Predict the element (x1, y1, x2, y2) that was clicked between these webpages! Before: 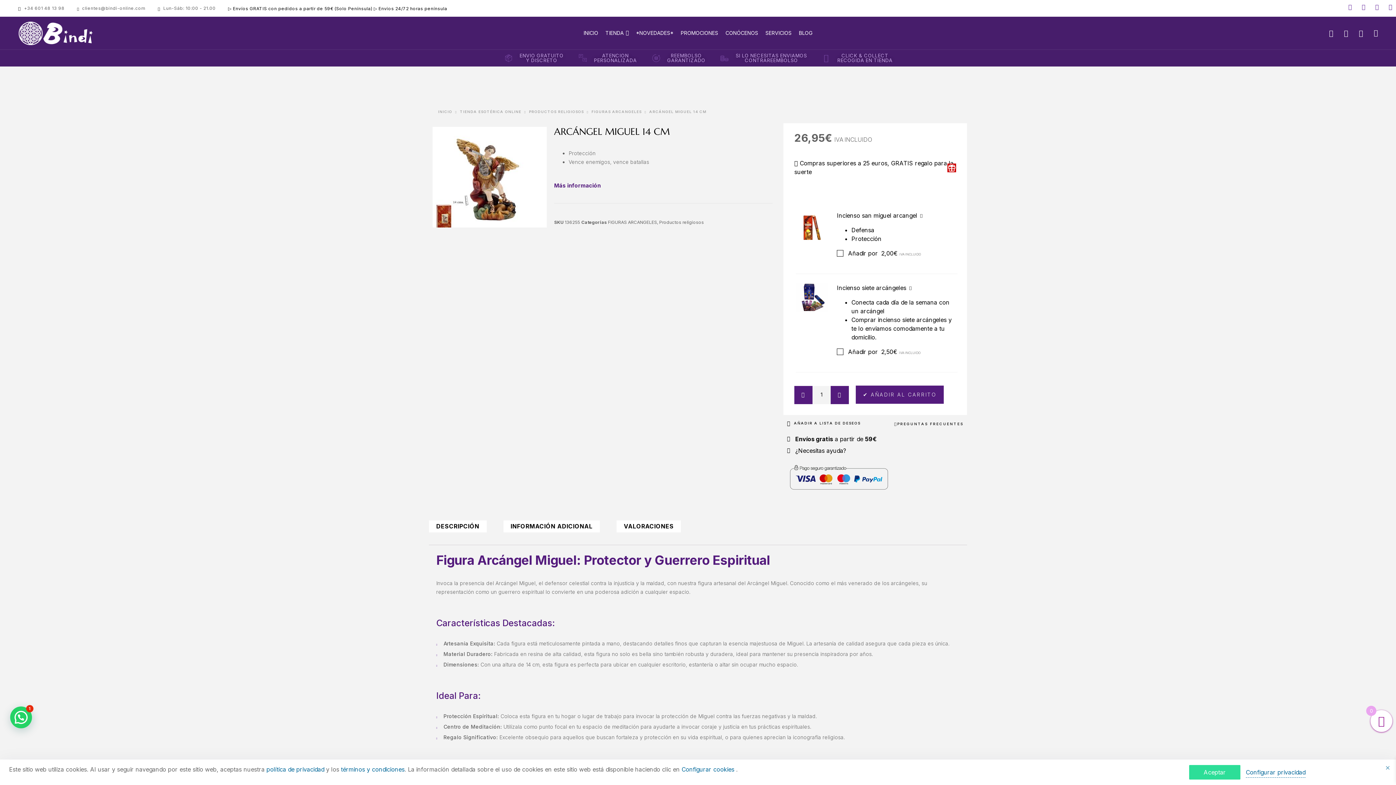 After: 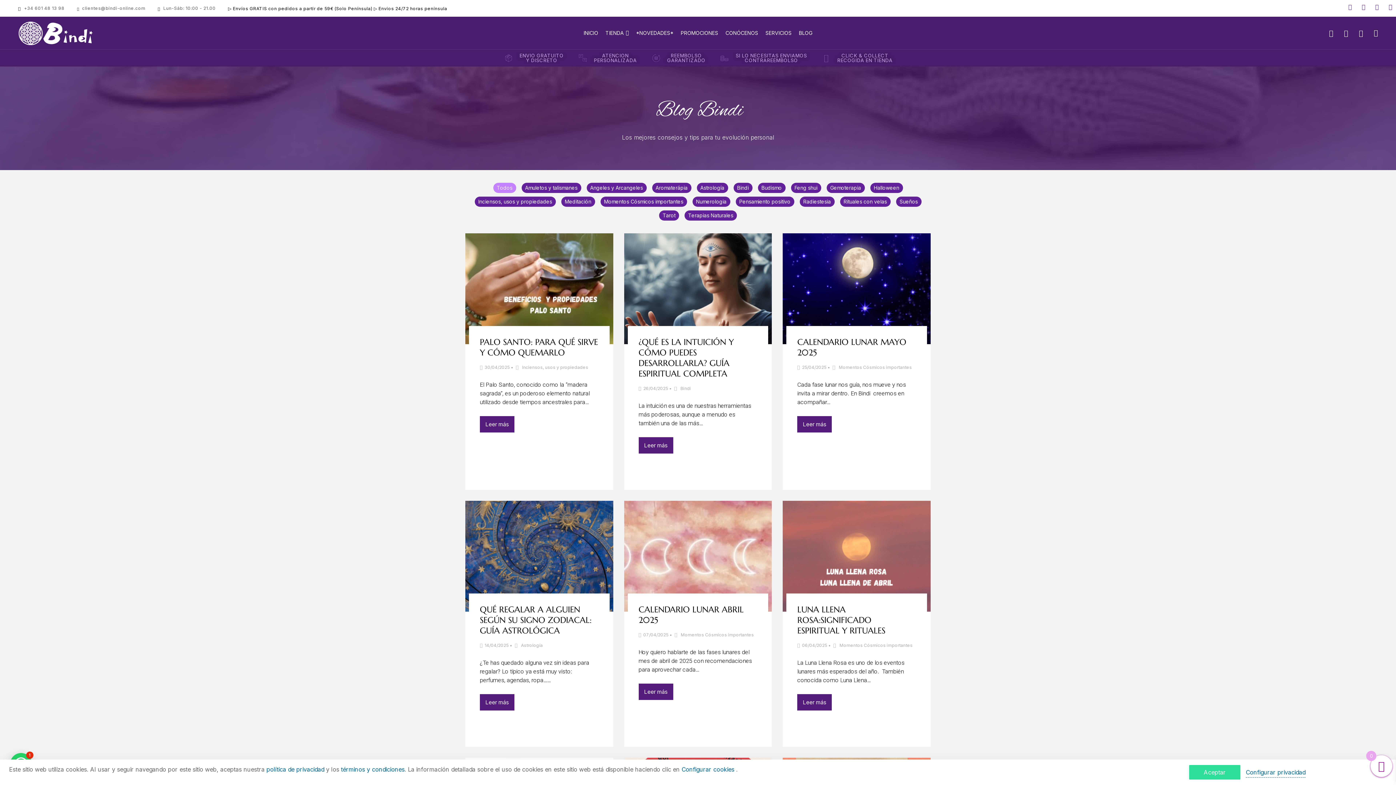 Action: bbox: (795, 25, 816, 40) label: BLOG